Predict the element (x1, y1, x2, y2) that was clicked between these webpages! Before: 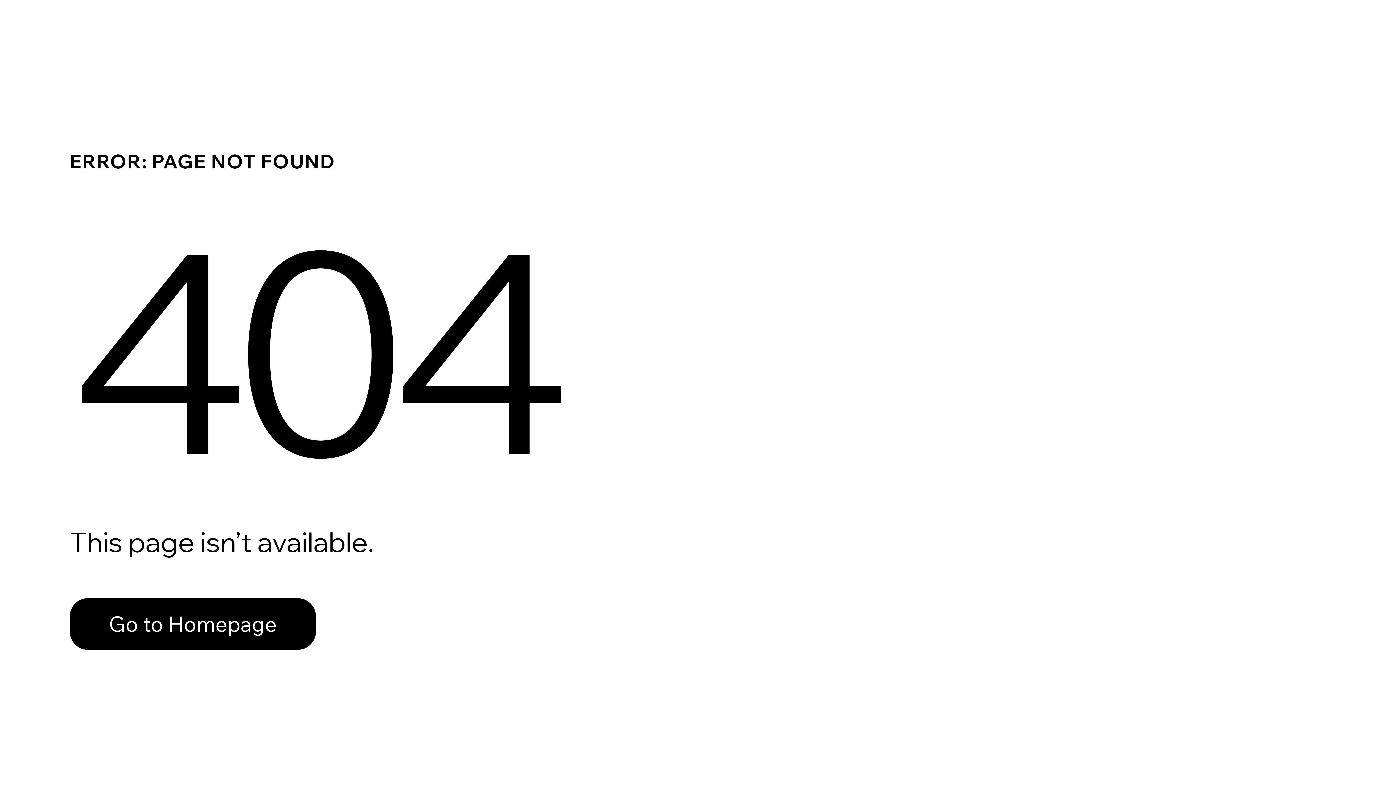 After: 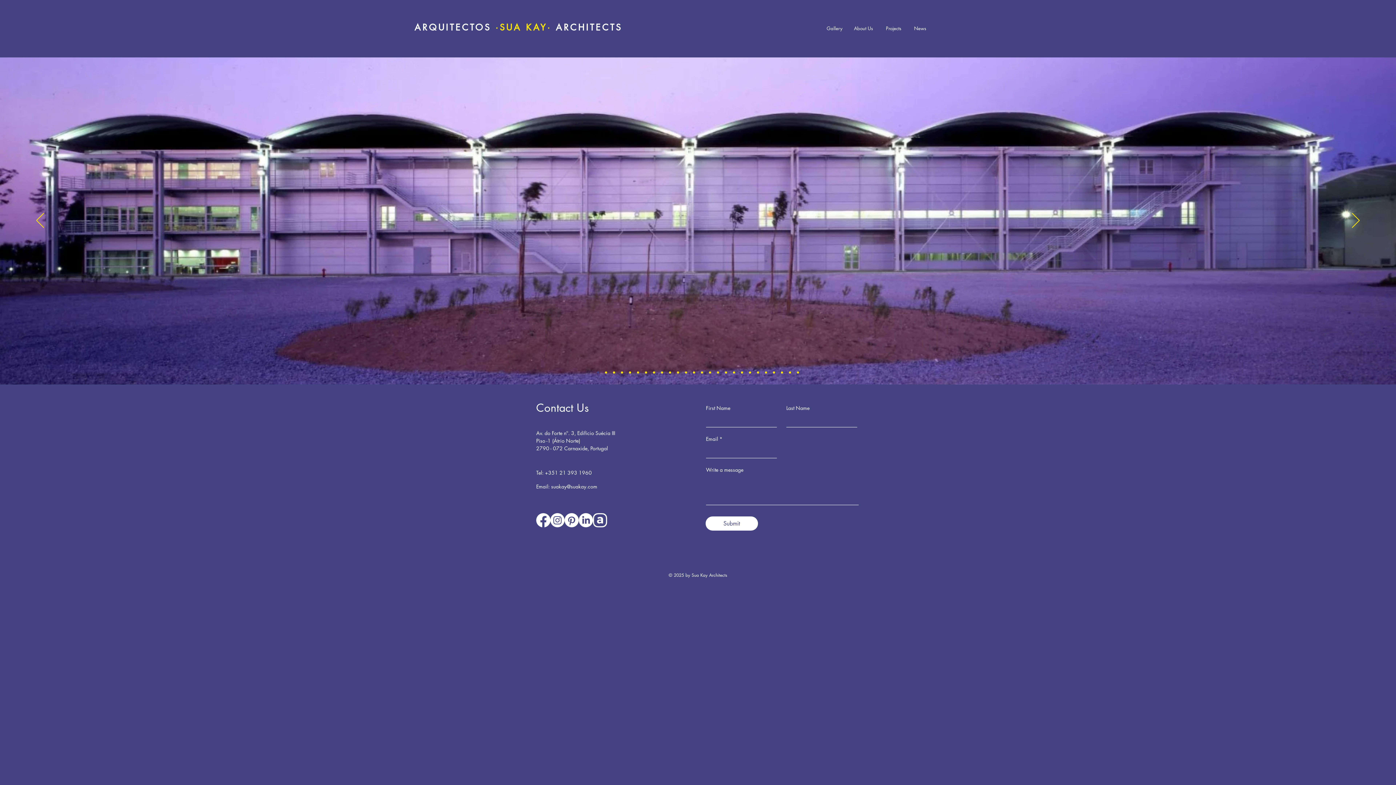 Action: label: Go to Homepage bbox: (69, 598, 316, 650)